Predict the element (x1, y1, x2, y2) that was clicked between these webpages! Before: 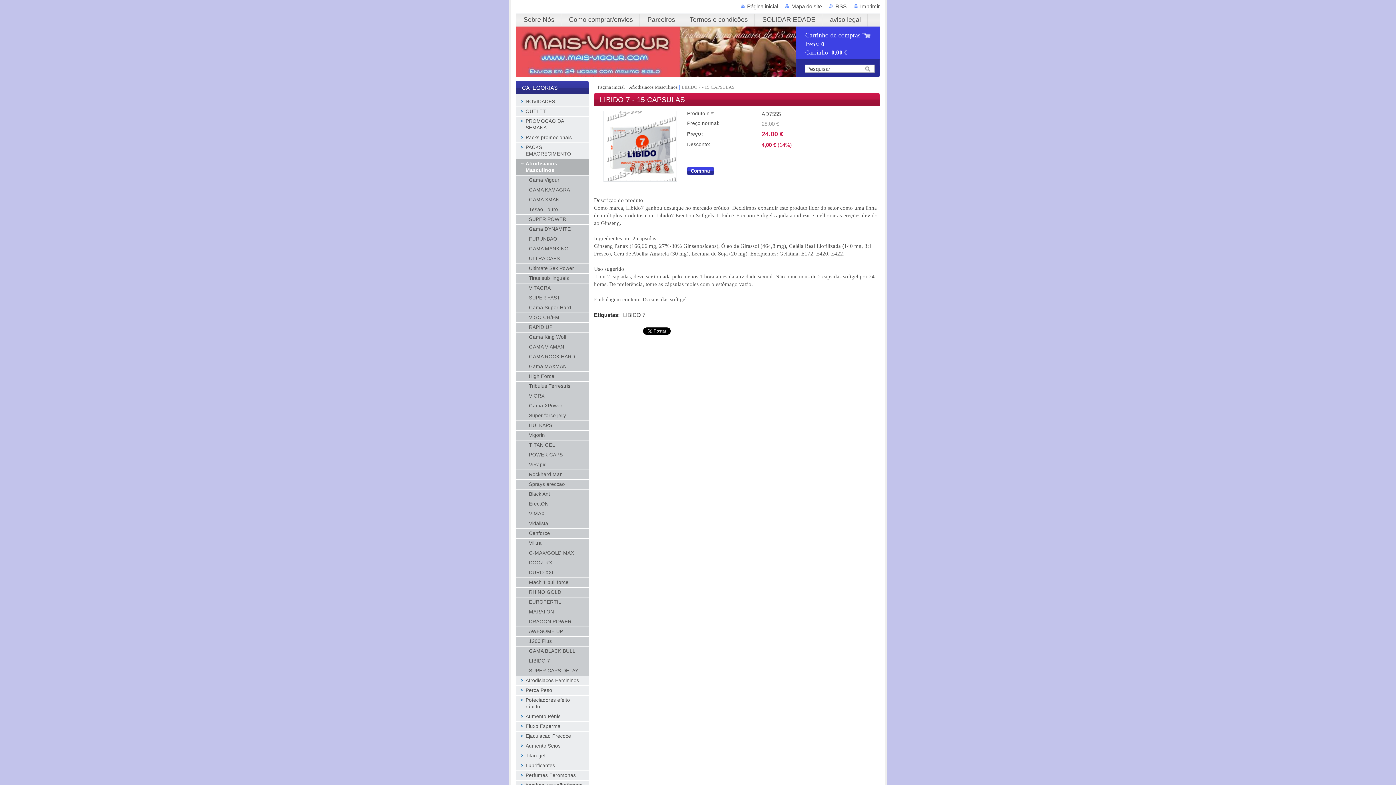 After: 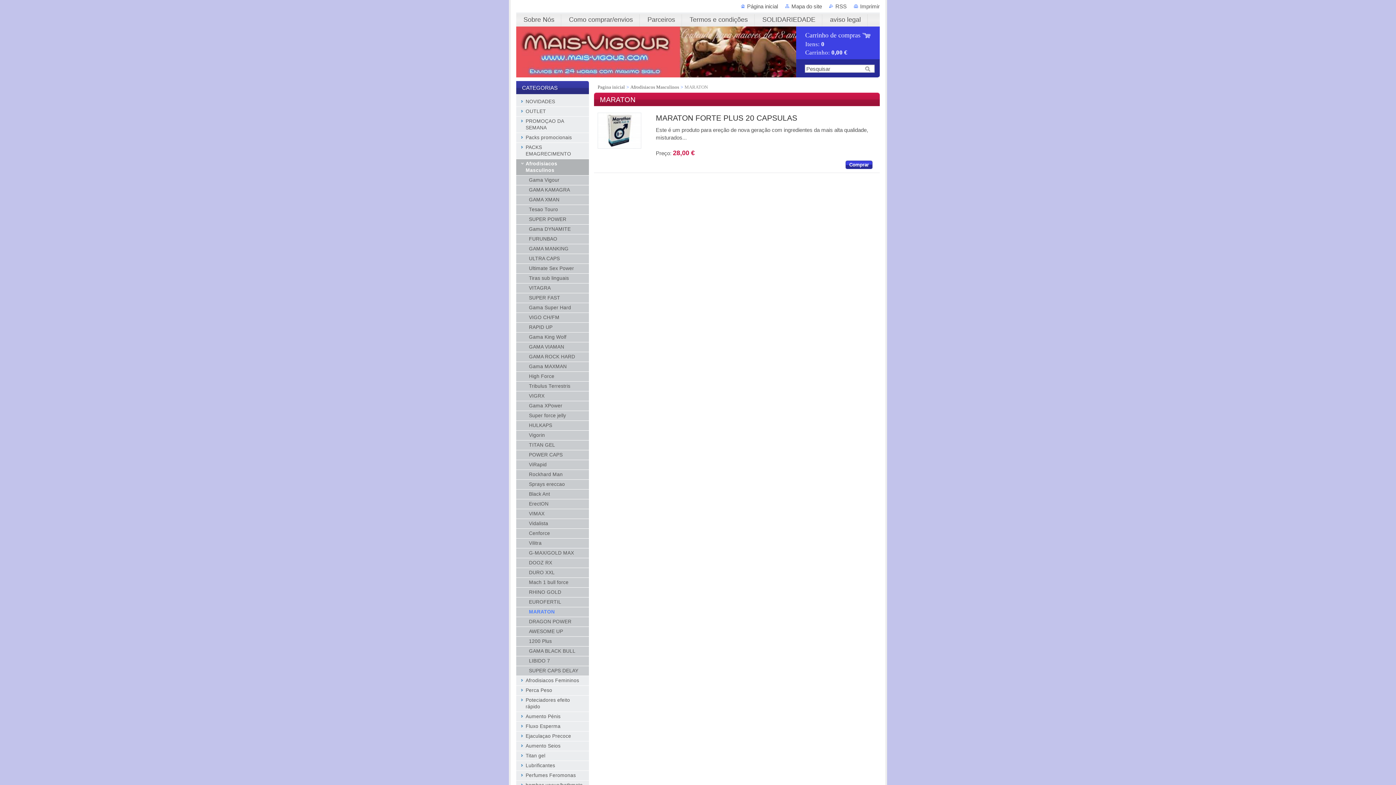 Action: bbox: (516, 607, 589, 617) label: MARATON